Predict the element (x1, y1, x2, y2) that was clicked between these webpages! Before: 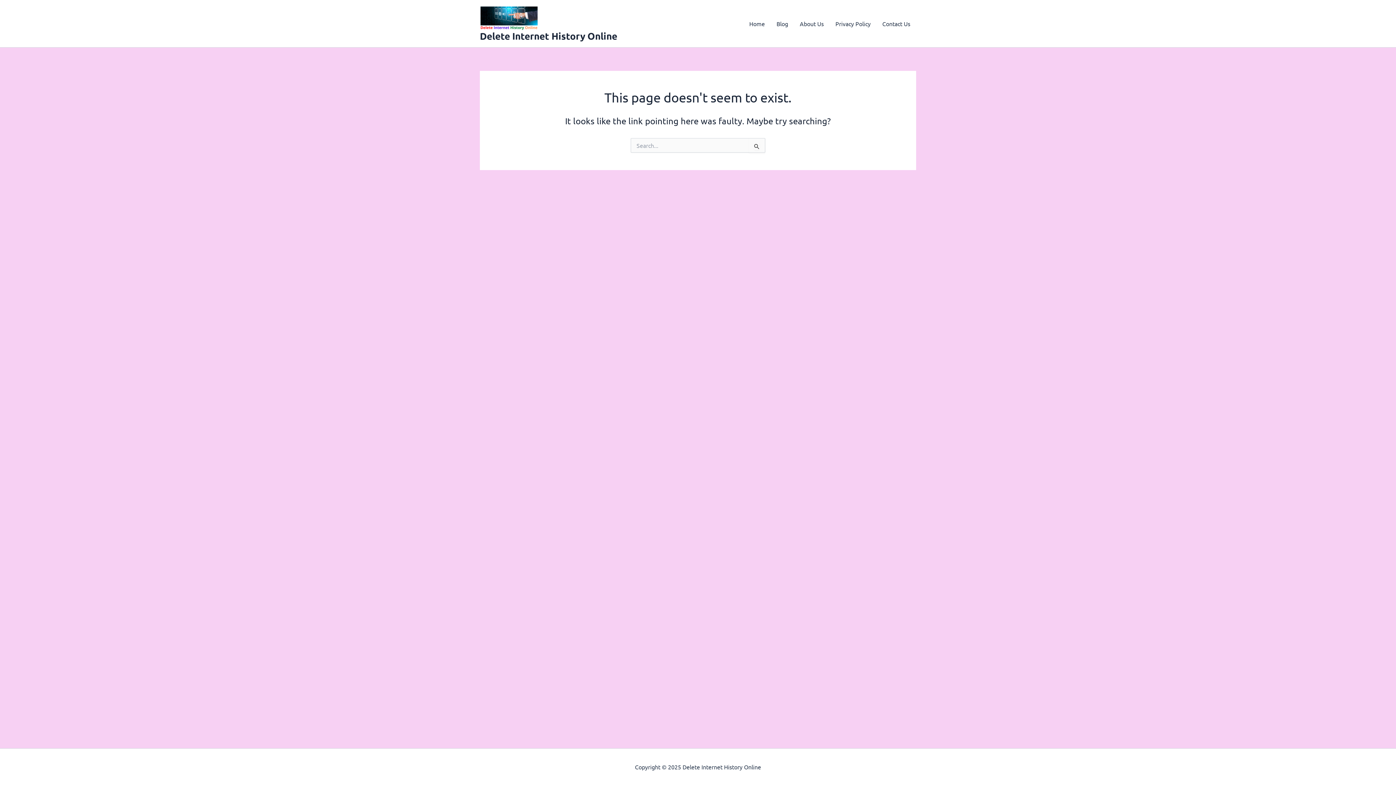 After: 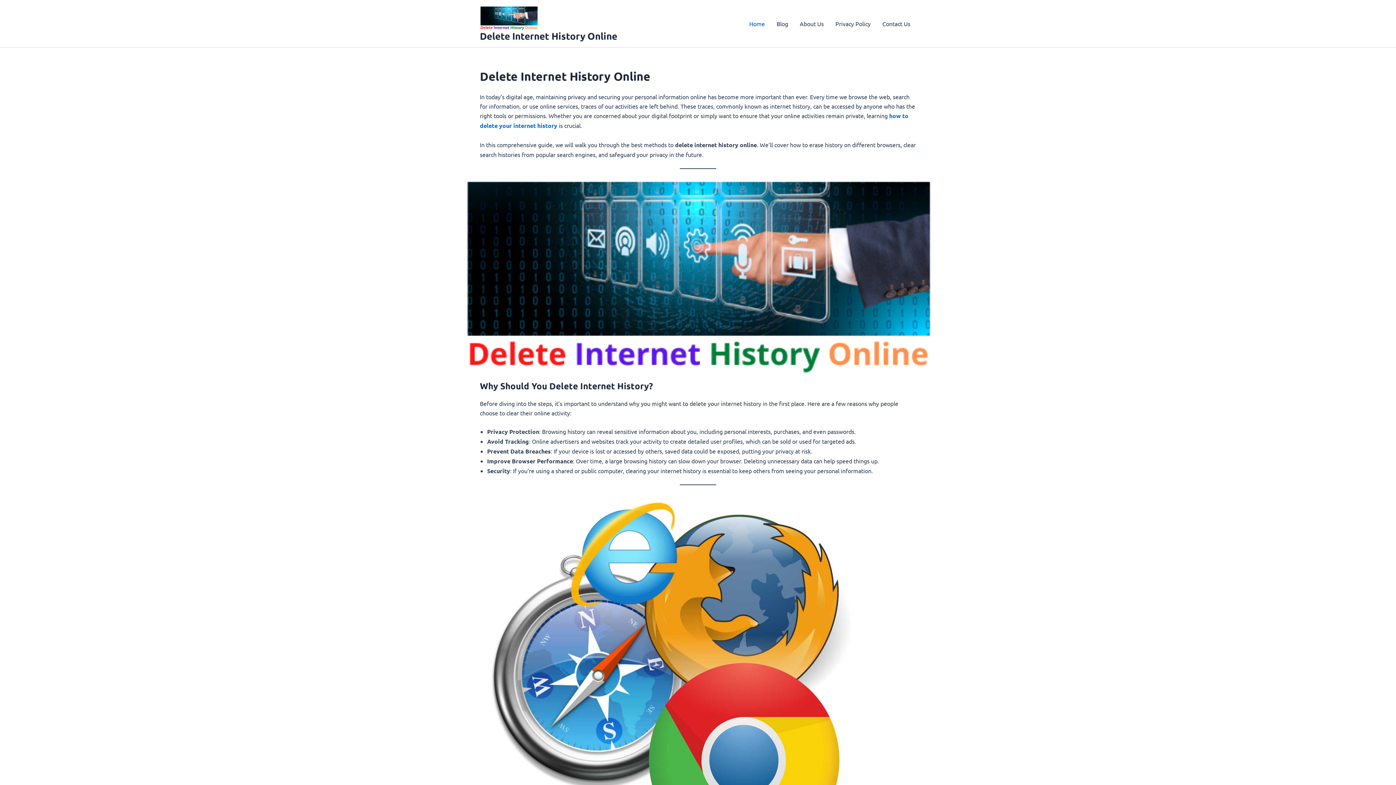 Action: label: Delete Internet History Online bbox: (480, 29, 617, 41)